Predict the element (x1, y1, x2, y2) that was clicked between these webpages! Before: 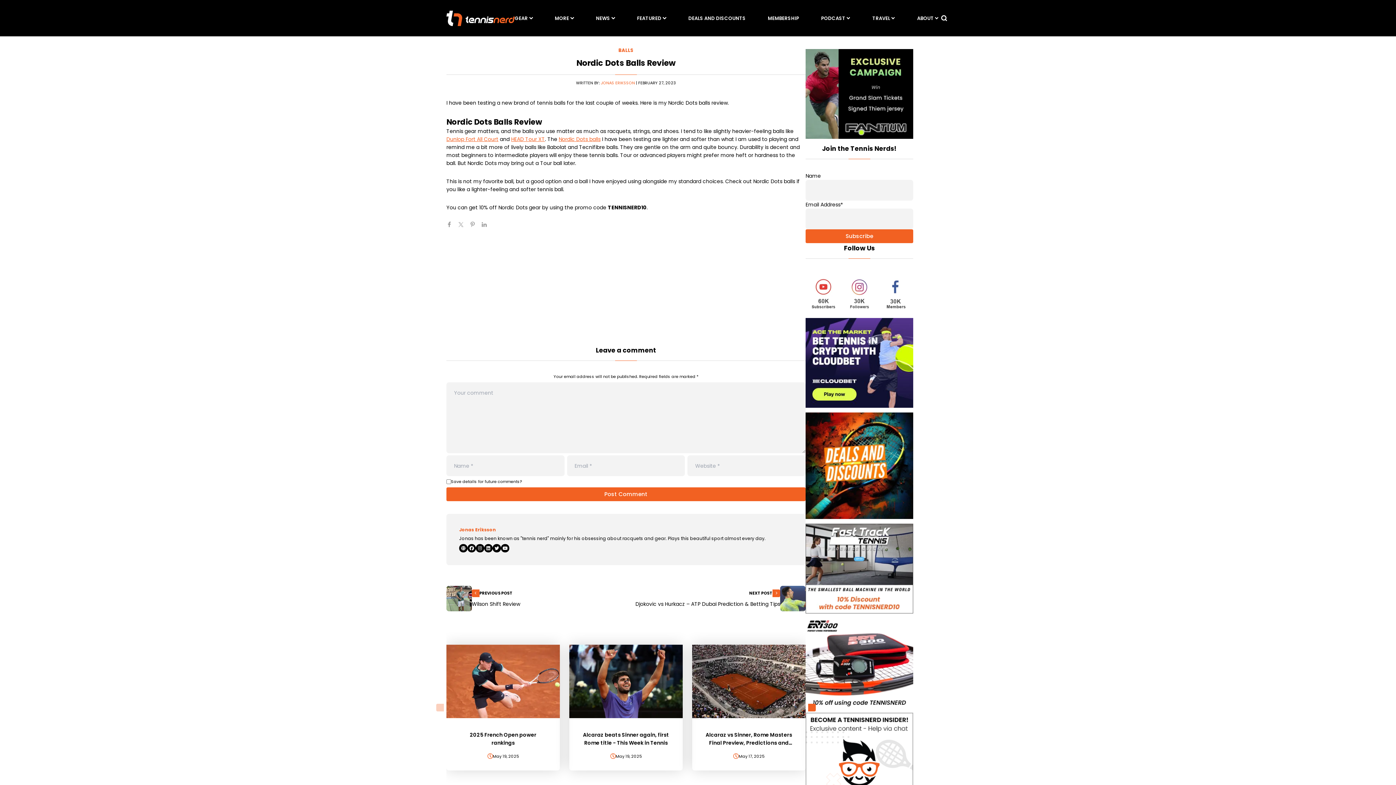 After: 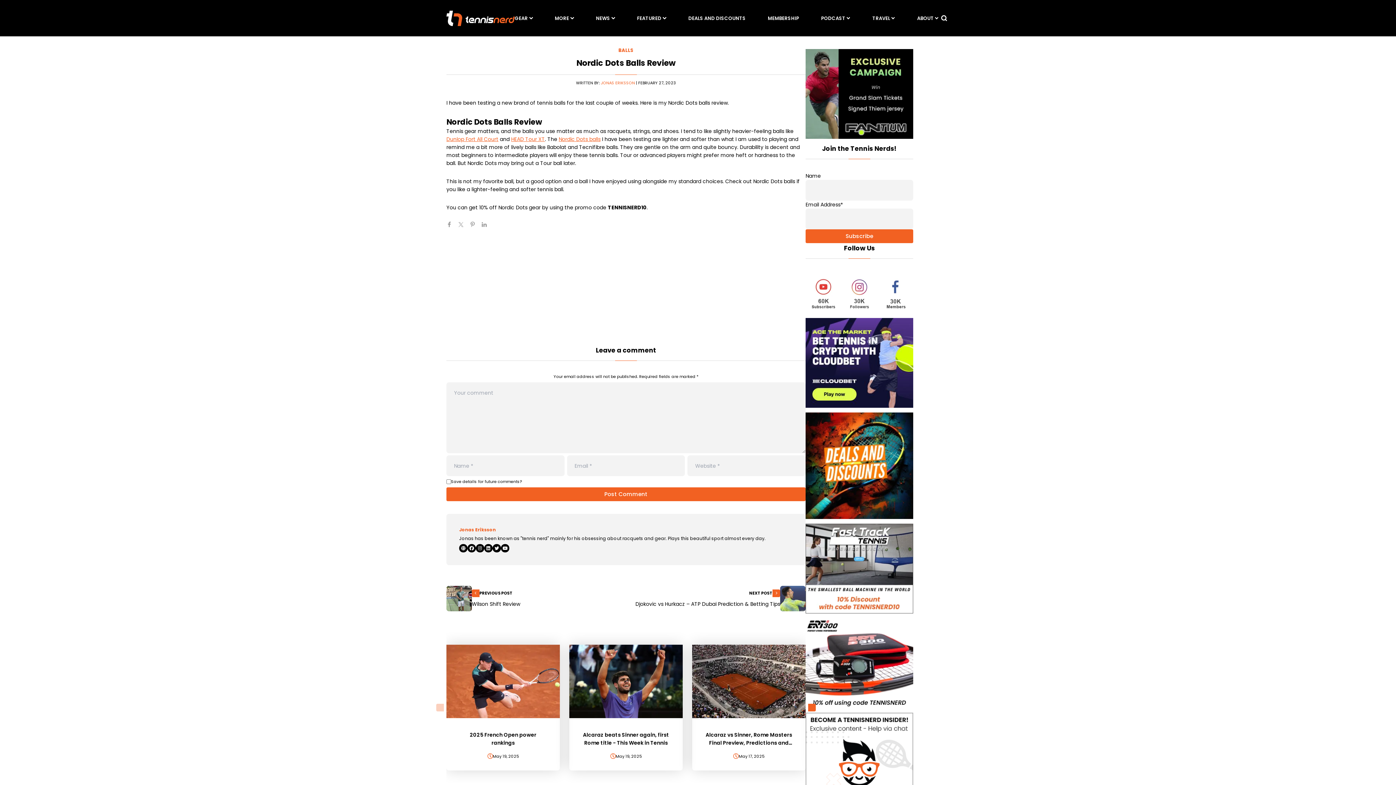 Action: bbox: (478, 545, 482, 551)